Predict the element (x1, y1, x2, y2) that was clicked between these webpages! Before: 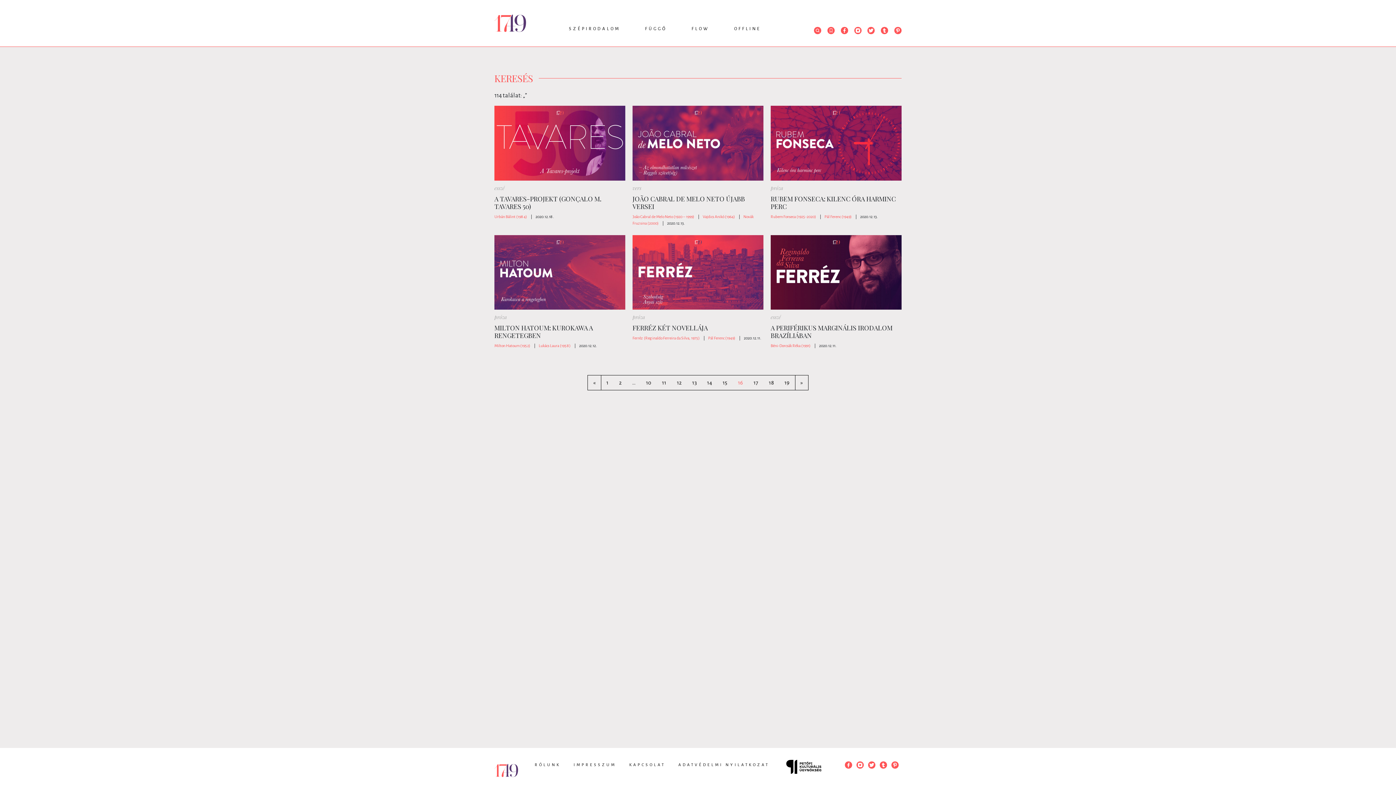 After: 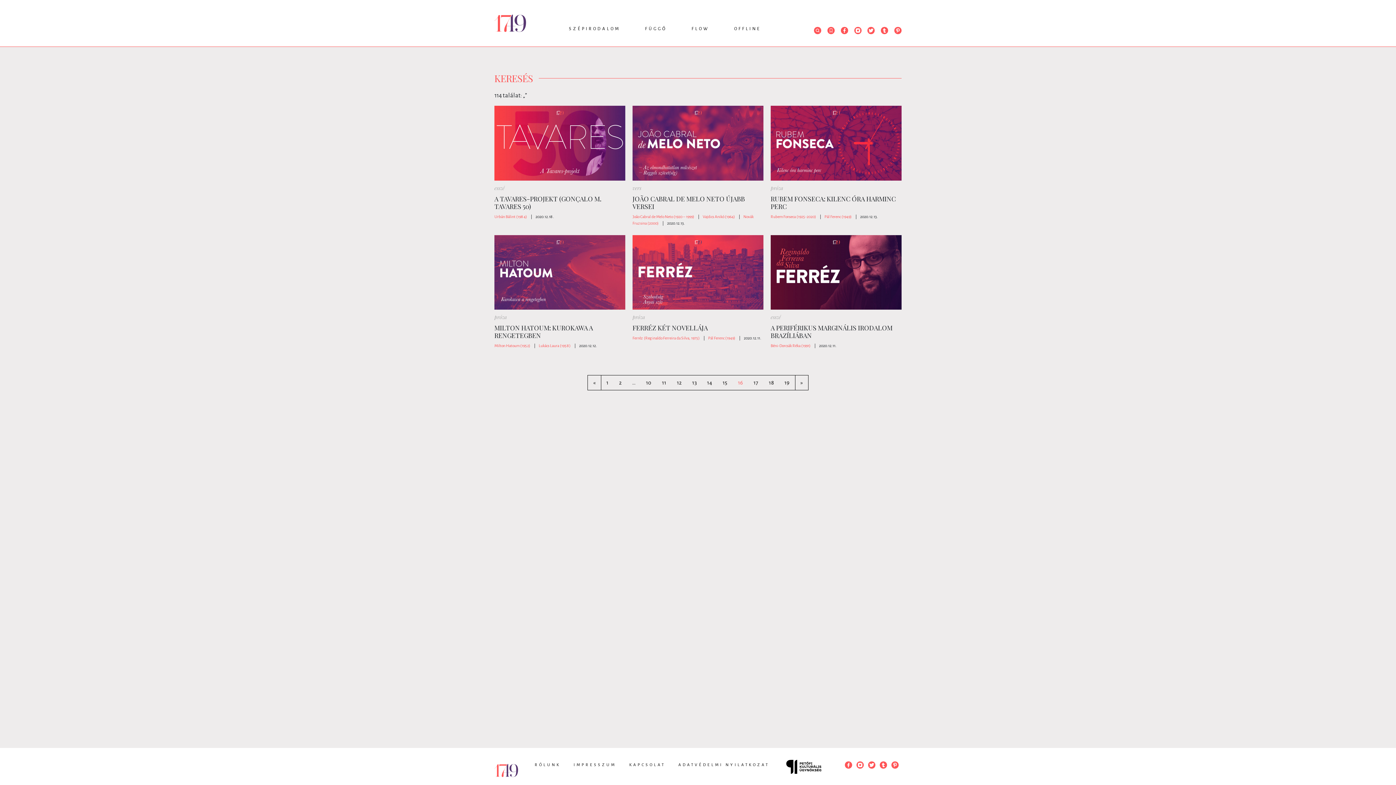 Action: bbox: (868, 762, 875, 767)